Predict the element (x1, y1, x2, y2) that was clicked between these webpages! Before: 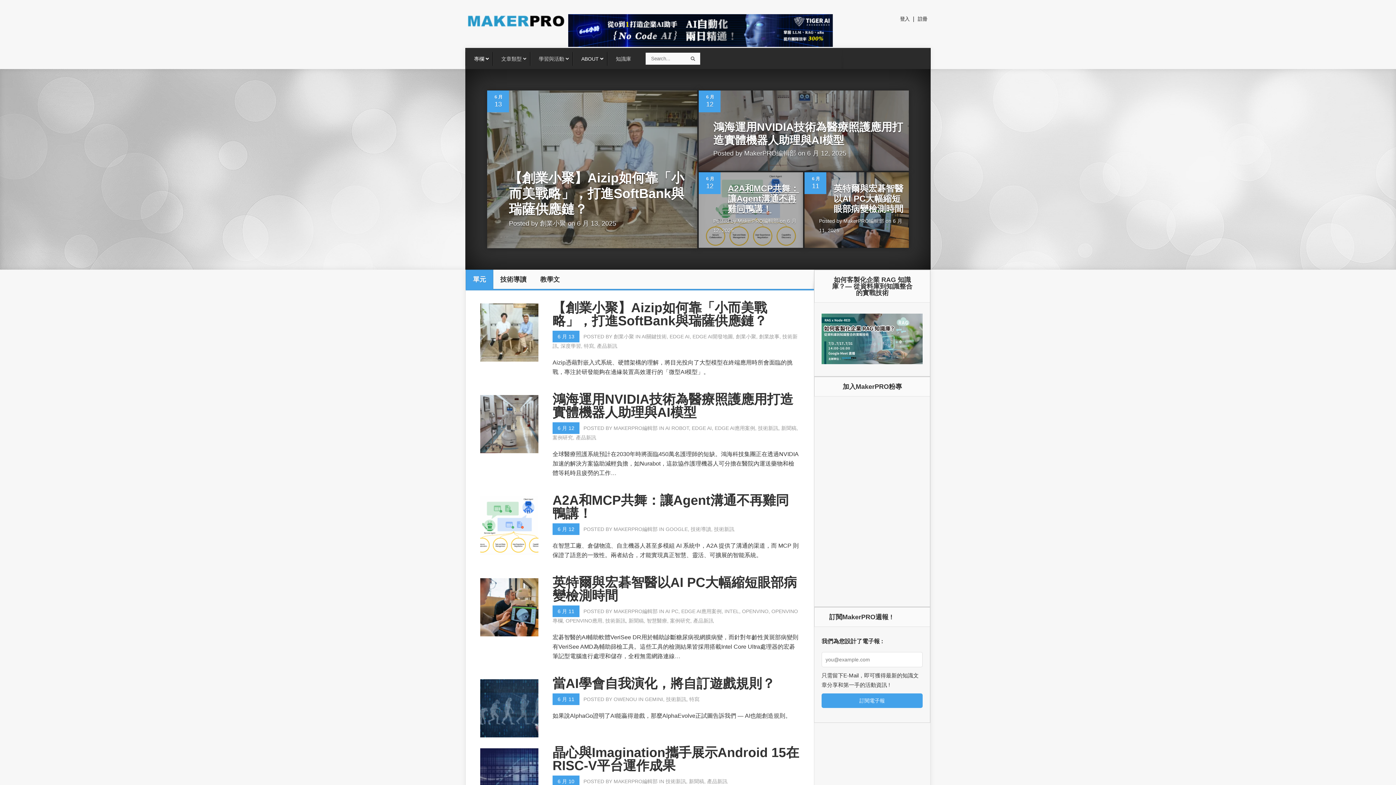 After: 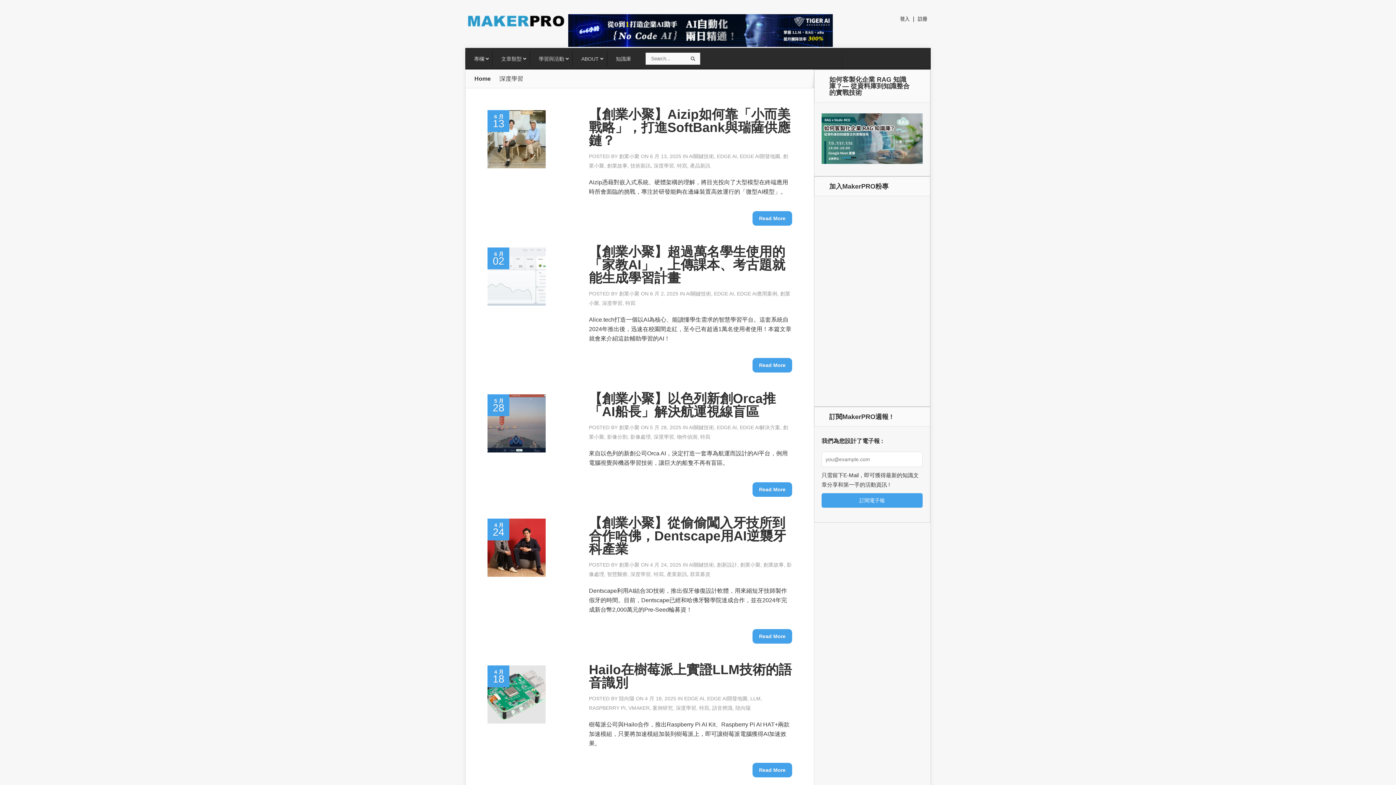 Action: bbox: (560, 343, 581, 348) label: 深度學習